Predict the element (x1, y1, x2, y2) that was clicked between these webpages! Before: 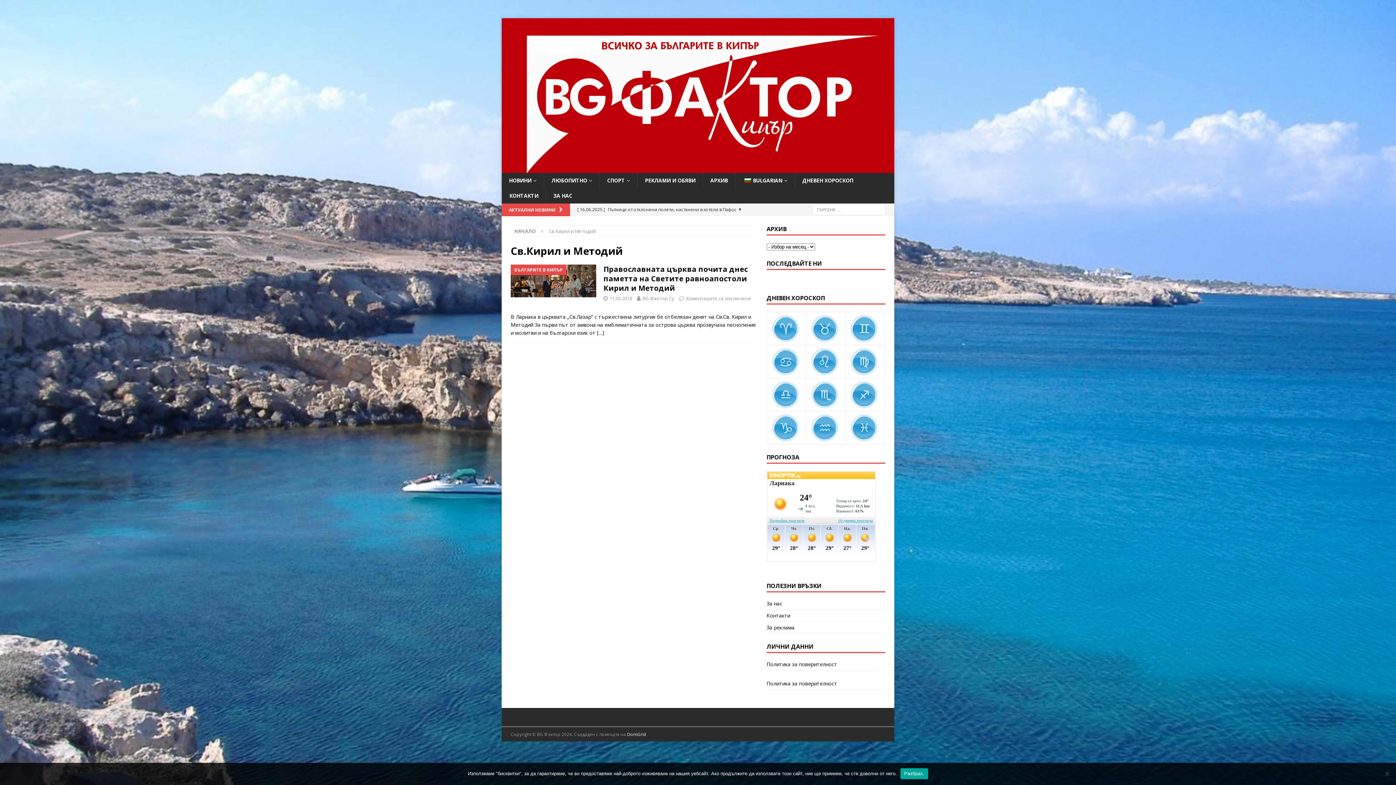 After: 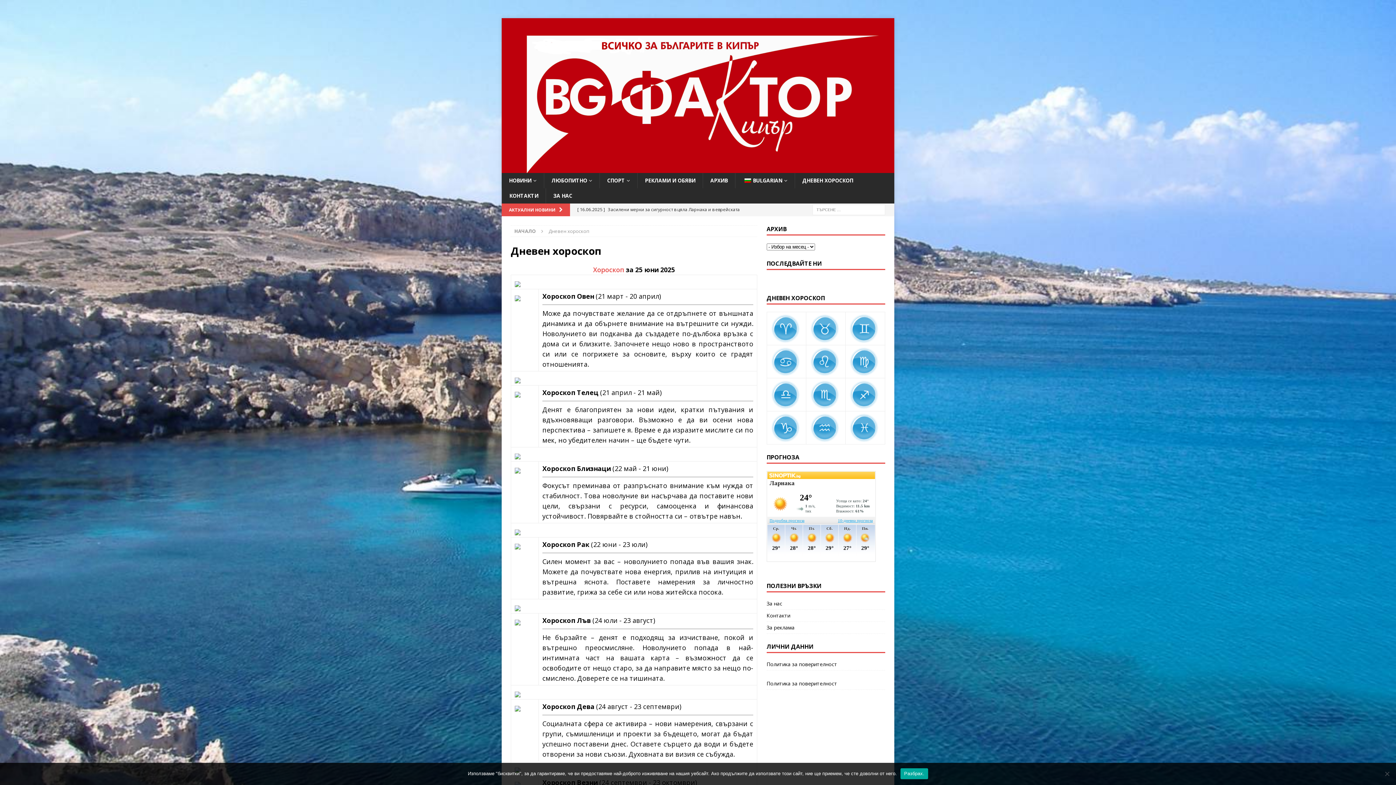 Action: bbox: (810, 335, 839, 342)